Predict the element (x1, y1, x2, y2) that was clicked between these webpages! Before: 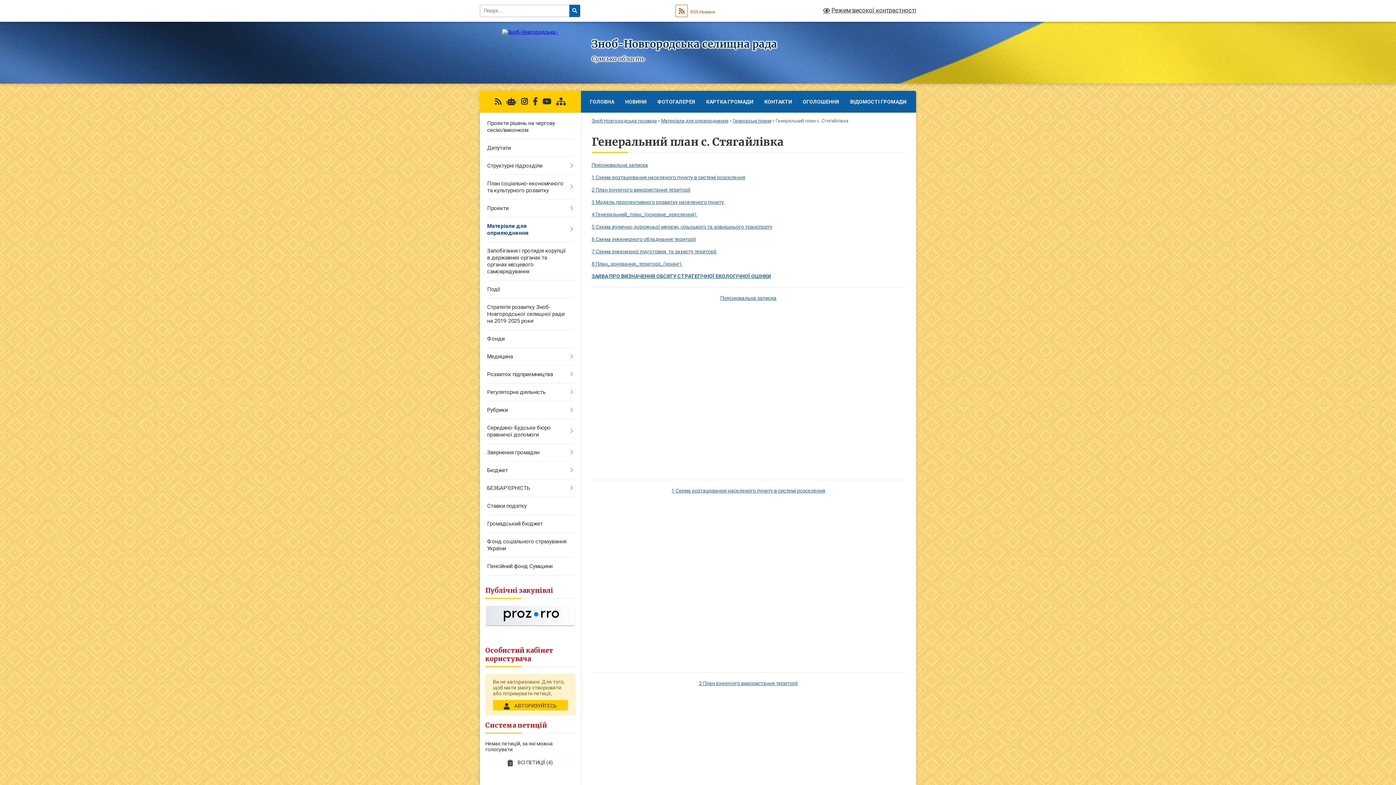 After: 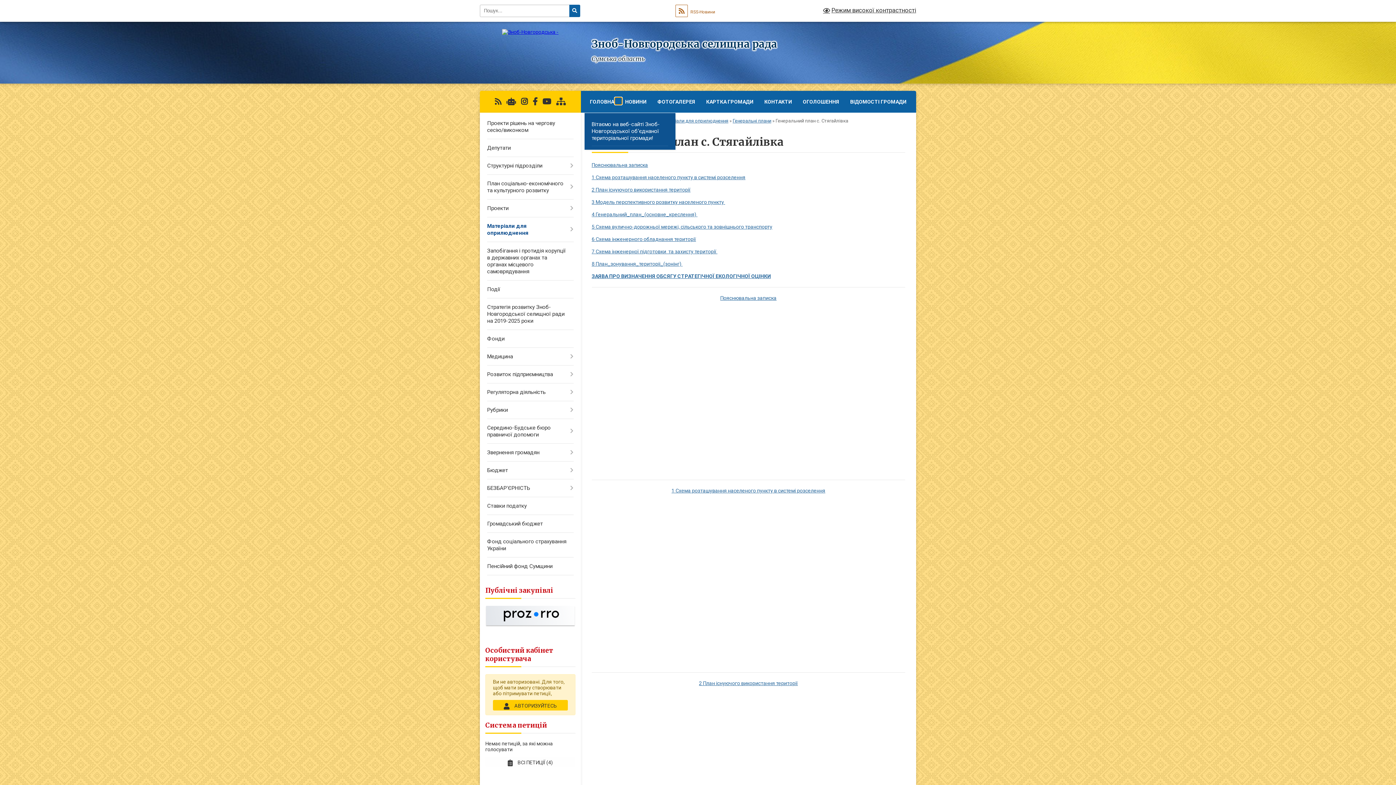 Action: label: Показати підменю bbox: (614, 97, 622, 104)